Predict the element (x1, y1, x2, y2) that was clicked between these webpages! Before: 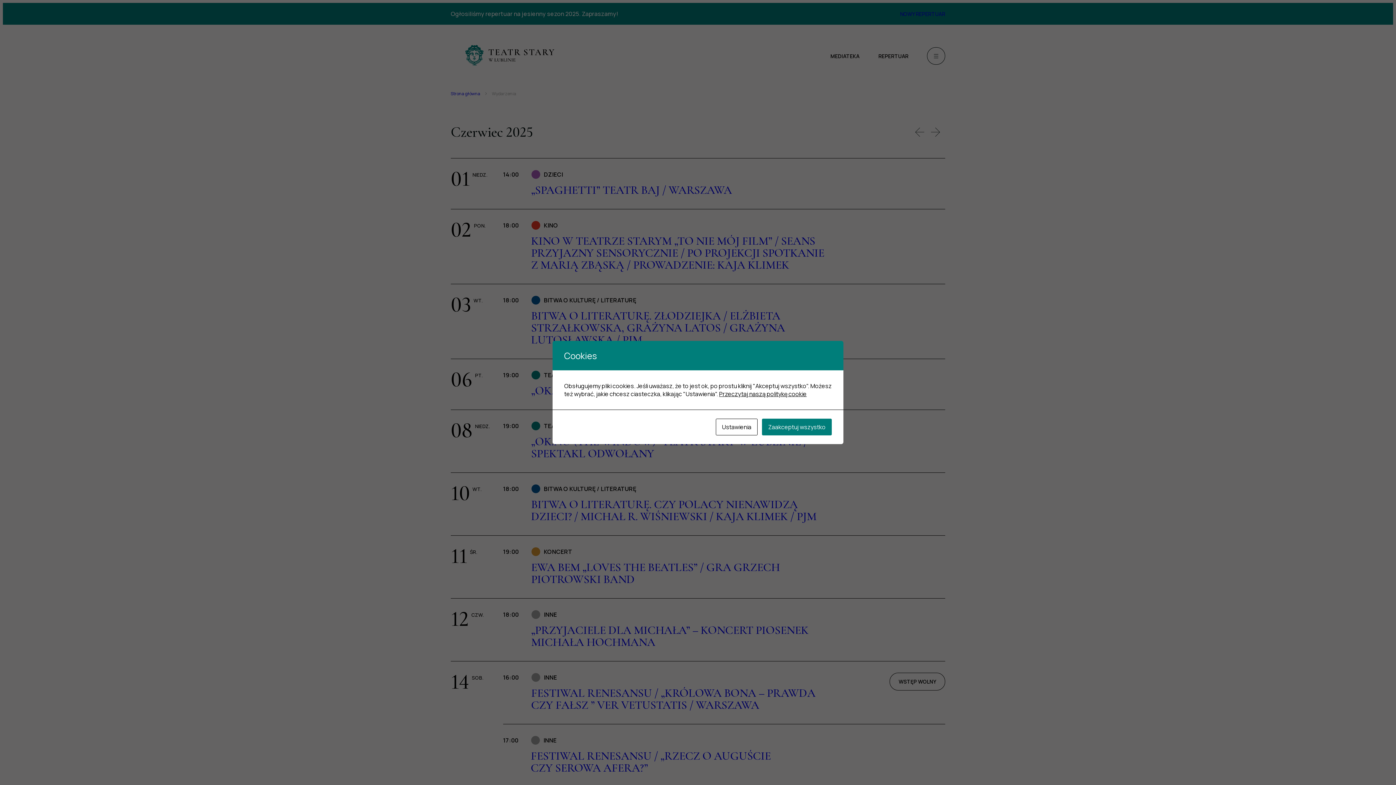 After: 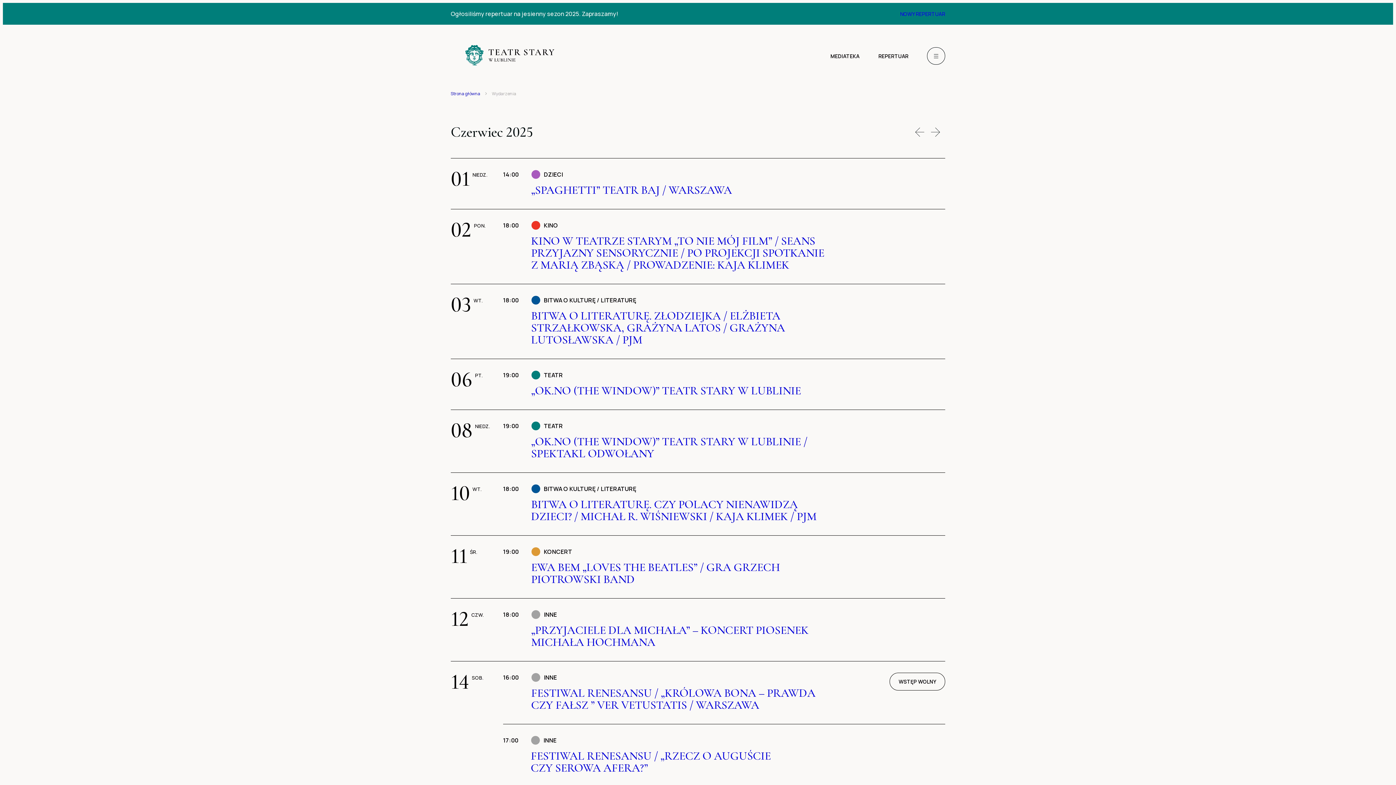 Action: bbox: (762, 418, 832, 435) label: Zaakceptuj wszystko